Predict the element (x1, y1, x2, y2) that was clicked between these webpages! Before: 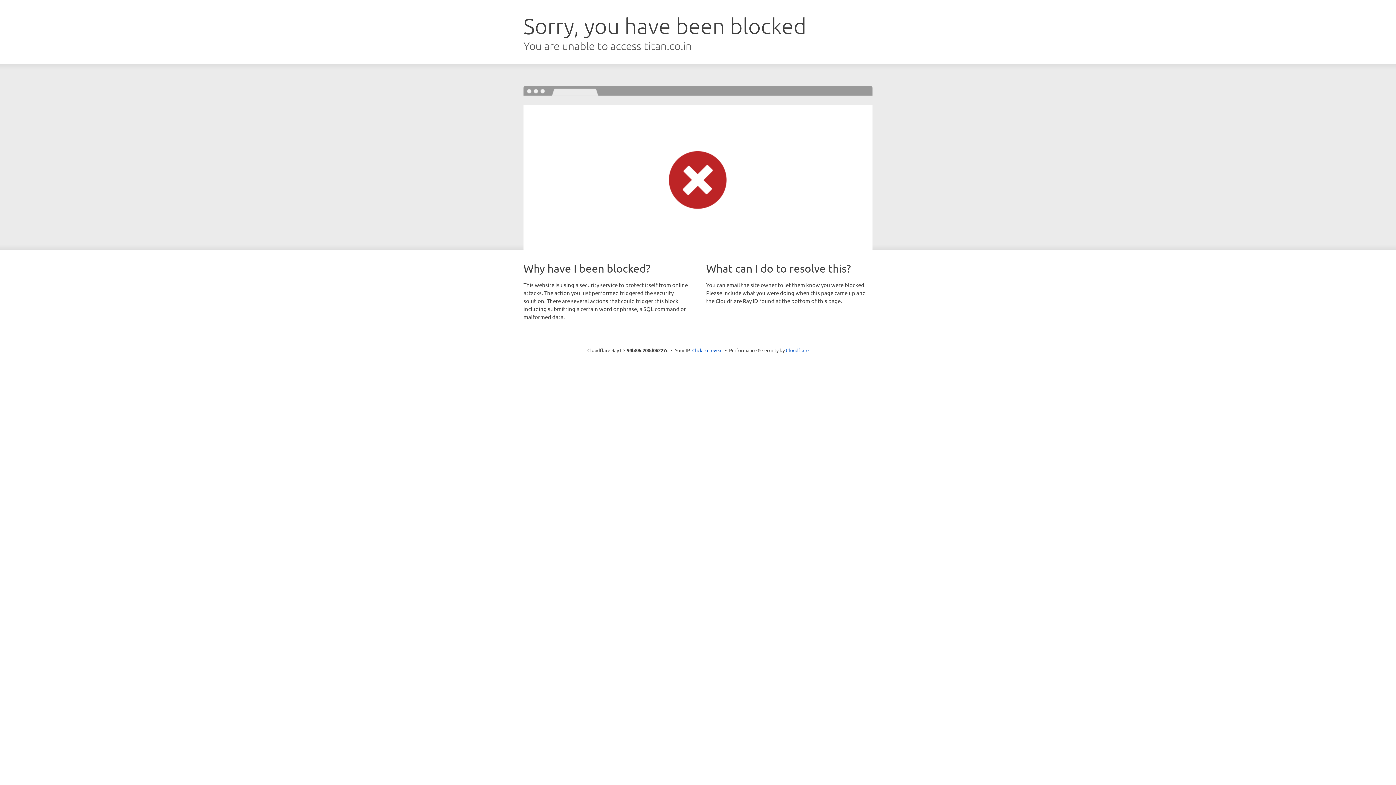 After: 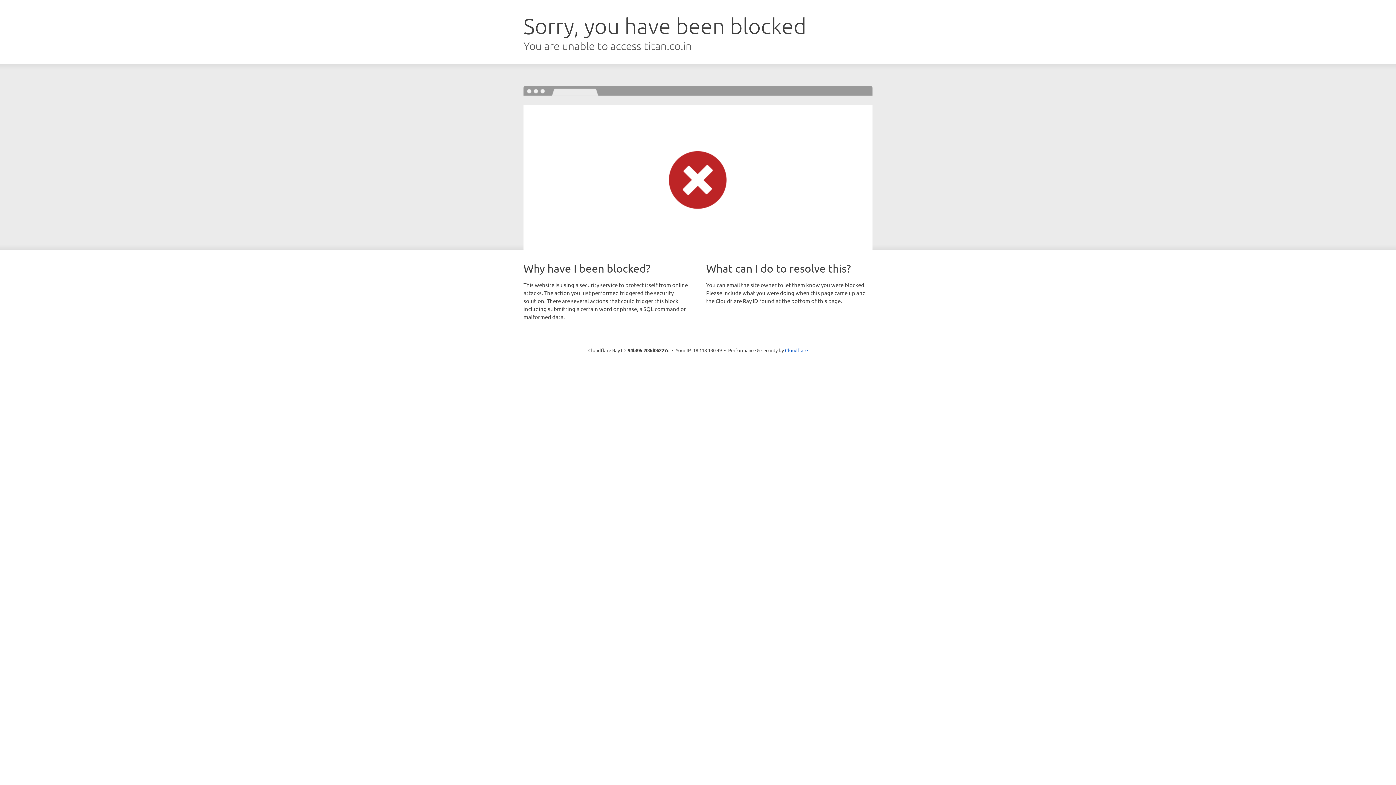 Action: label: Click to reveal bbox: (692, 346, 722, 353)